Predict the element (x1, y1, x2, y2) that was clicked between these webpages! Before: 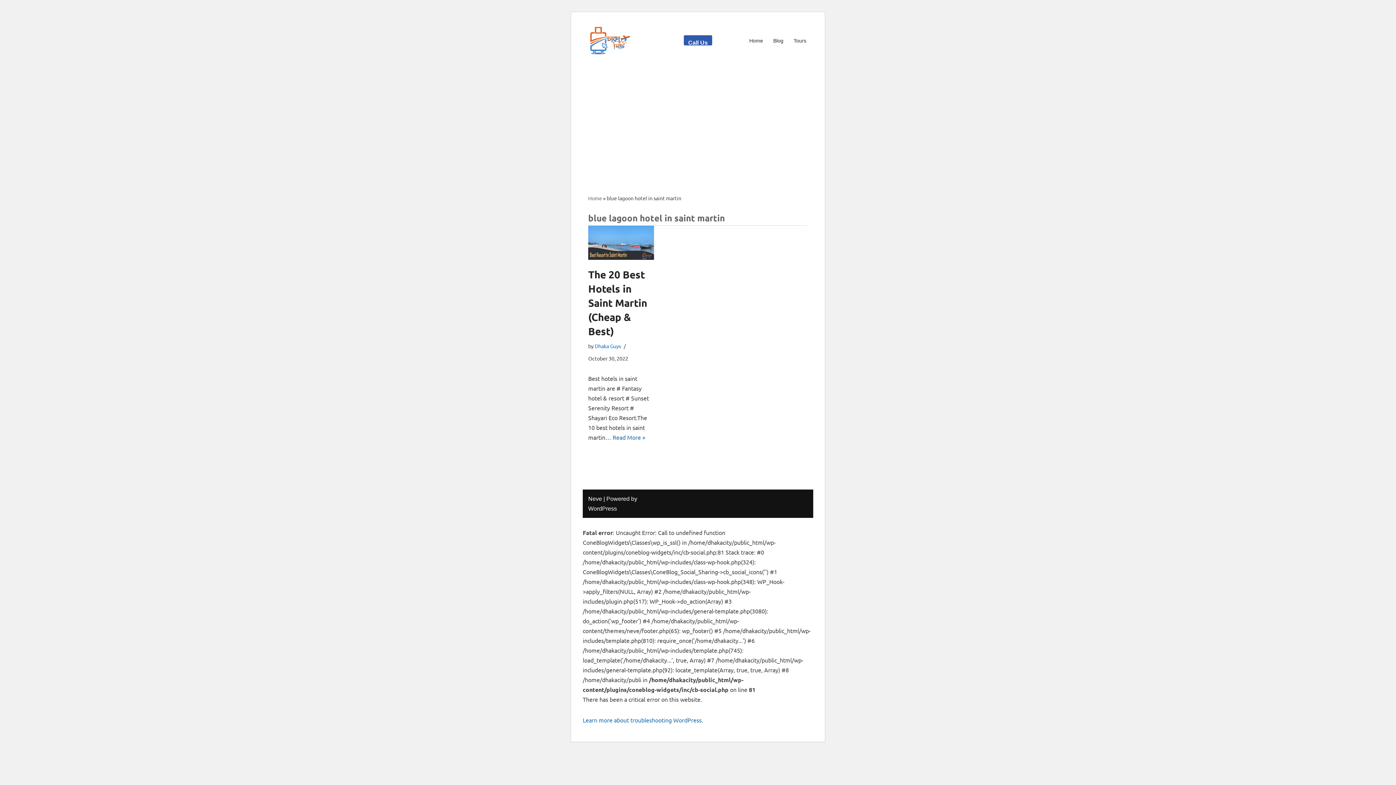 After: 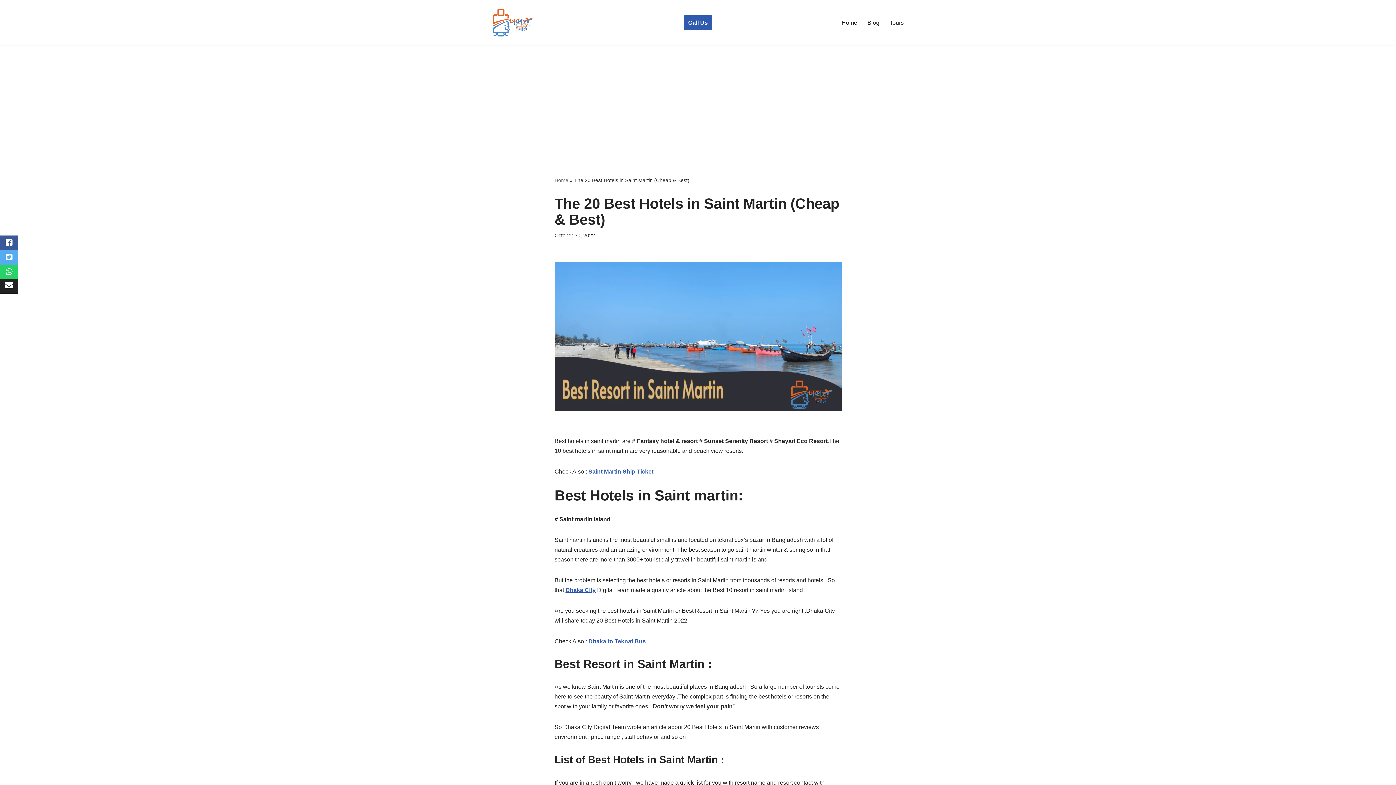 Action: bbox: (588, 225, 654, 260)